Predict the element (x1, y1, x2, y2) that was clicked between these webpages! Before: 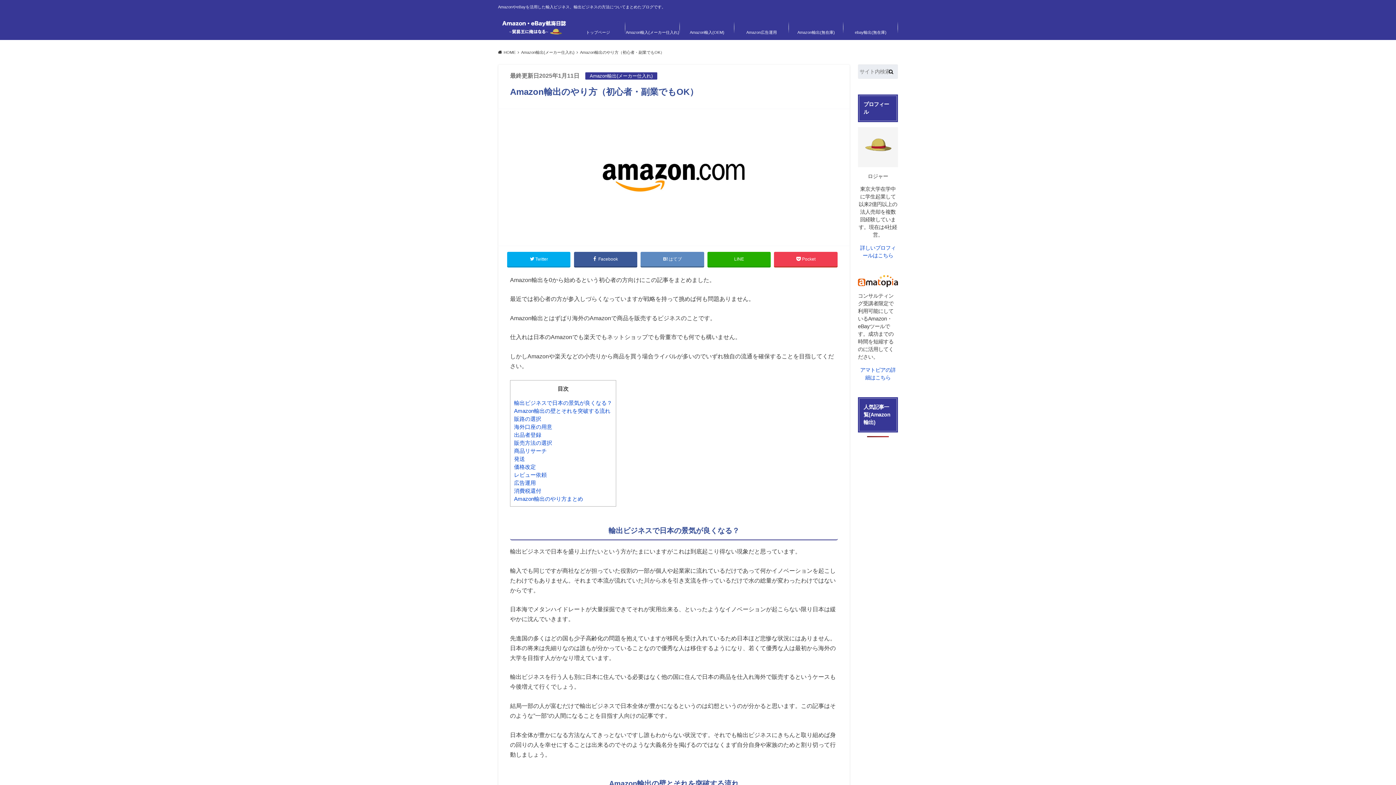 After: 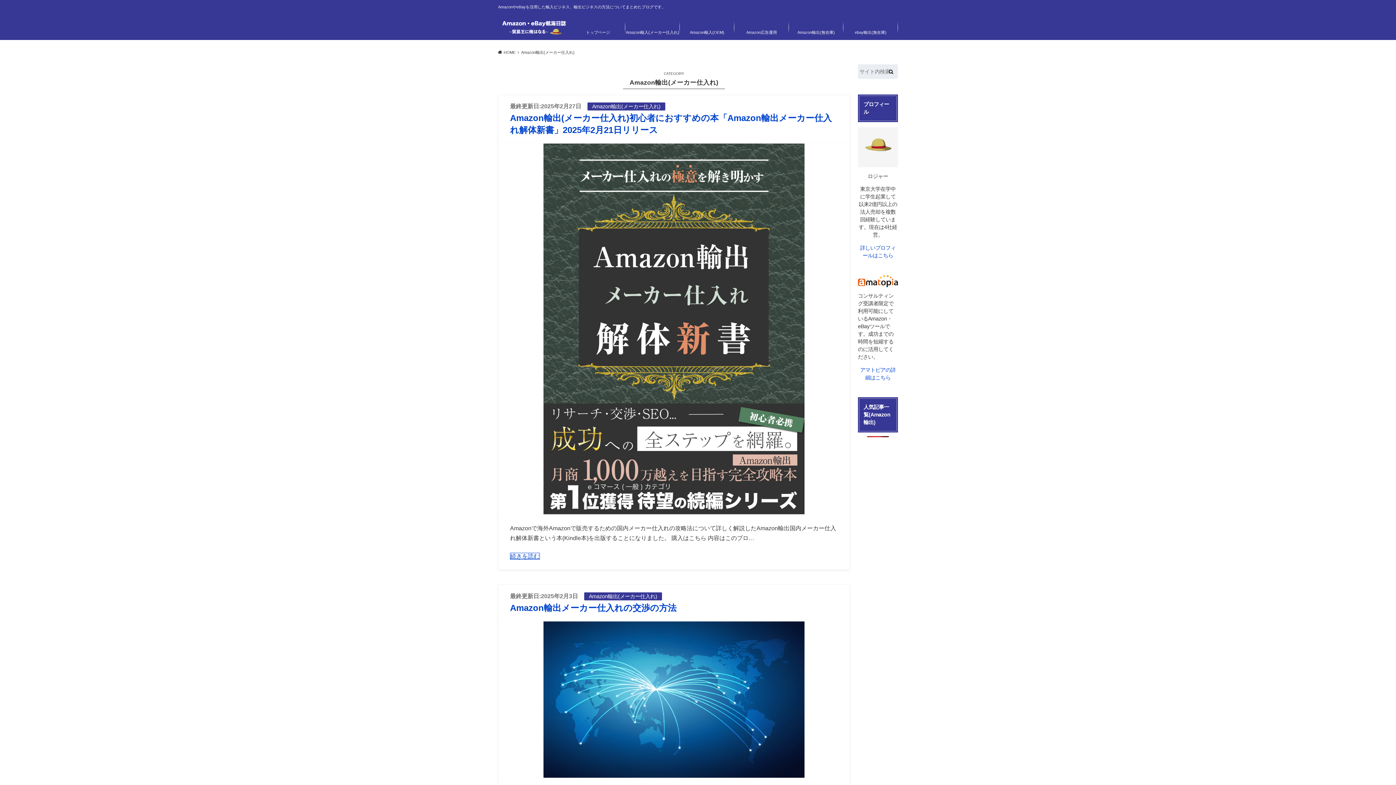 Action: label: Amazon輸出(メーカー仕入れ) bbox: (521, 50, 574, 54)